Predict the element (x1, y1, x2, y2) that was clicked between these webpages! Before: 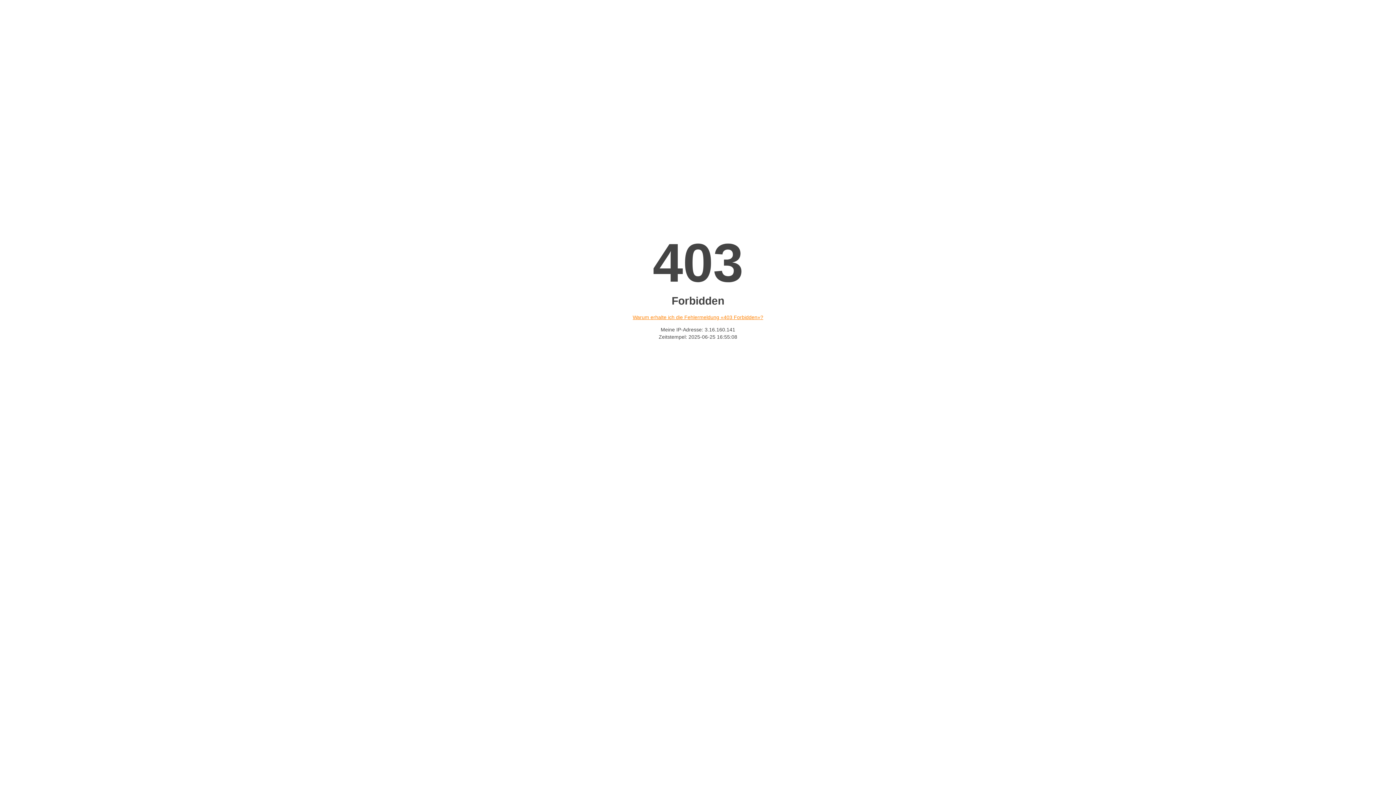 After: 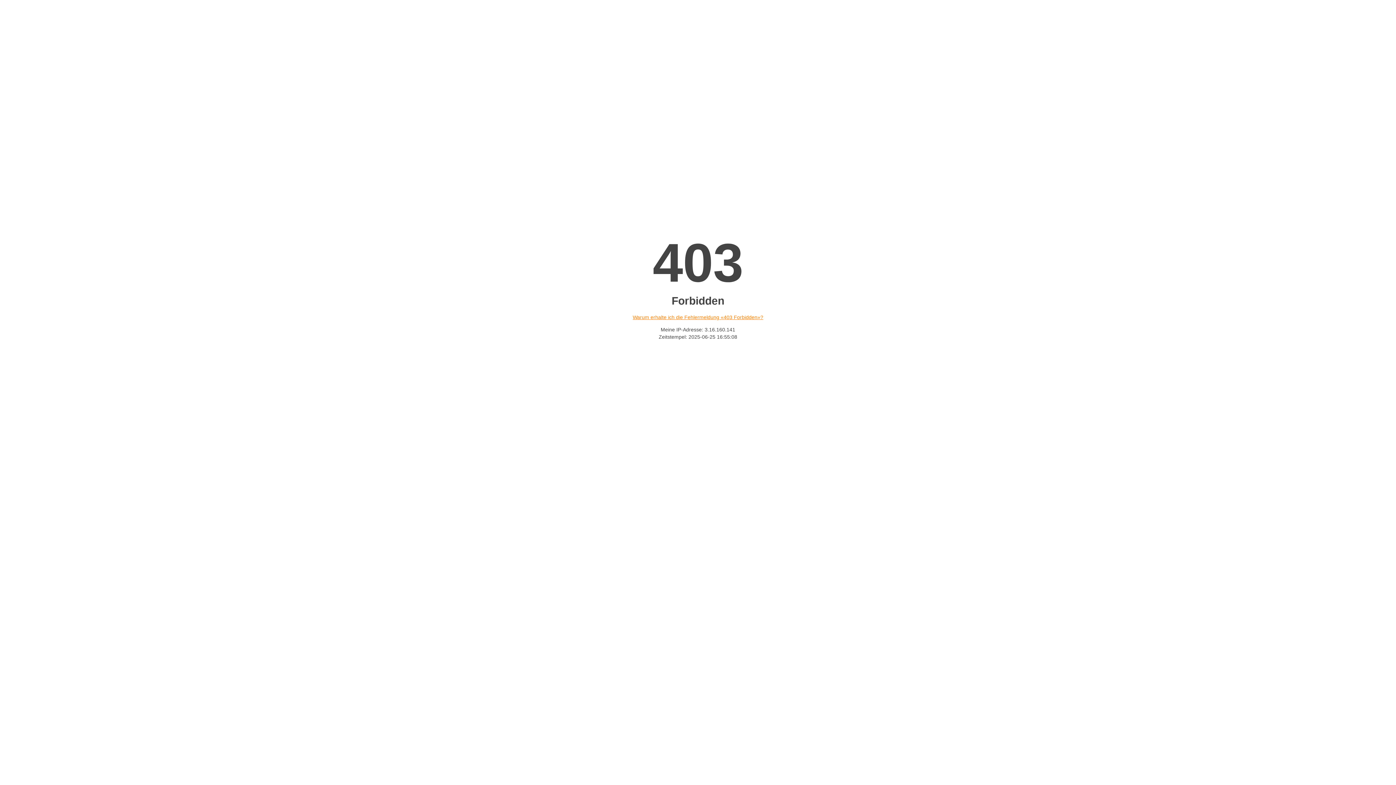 Action: label: Warum erhalte ich die Fehlermeldung «403 Forbidden»? bbox: (632, 314, 763, 320)